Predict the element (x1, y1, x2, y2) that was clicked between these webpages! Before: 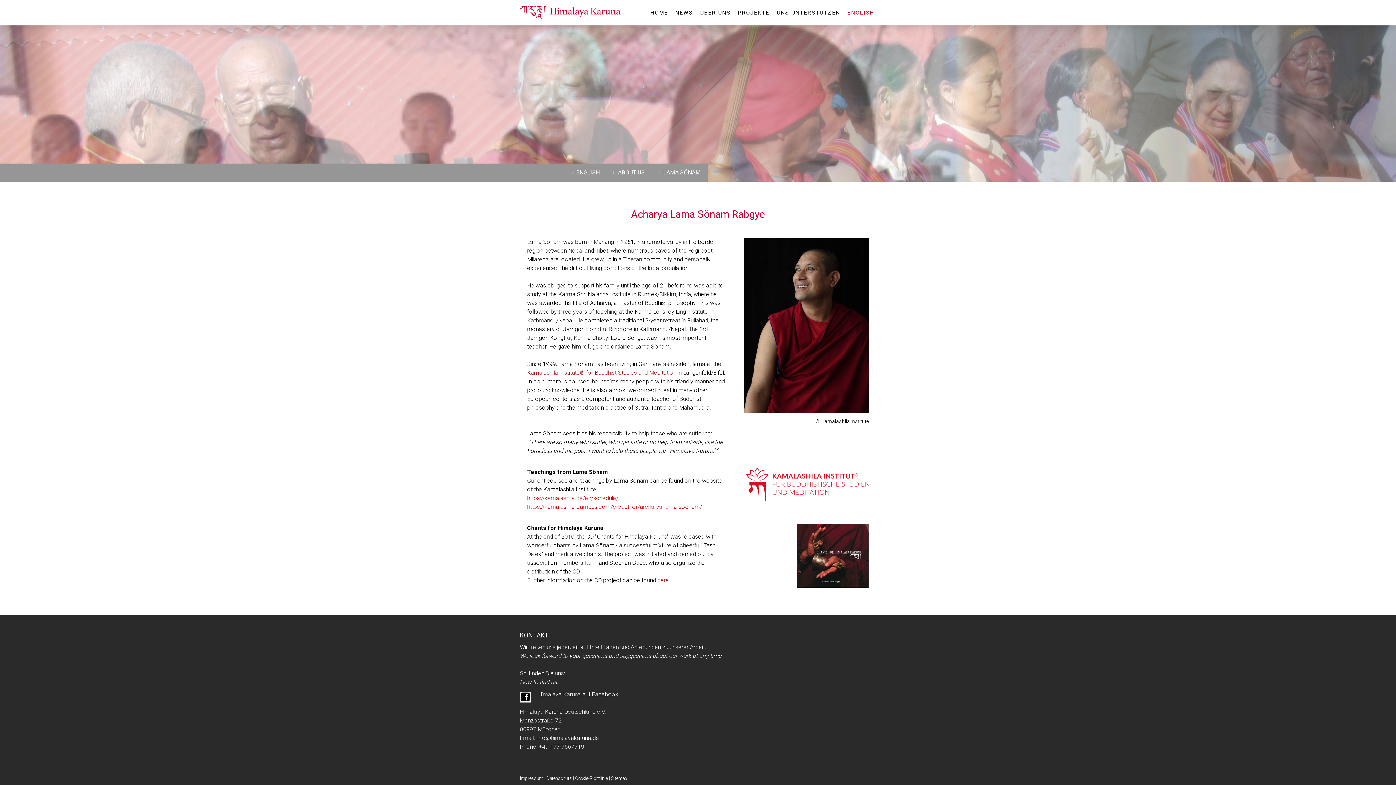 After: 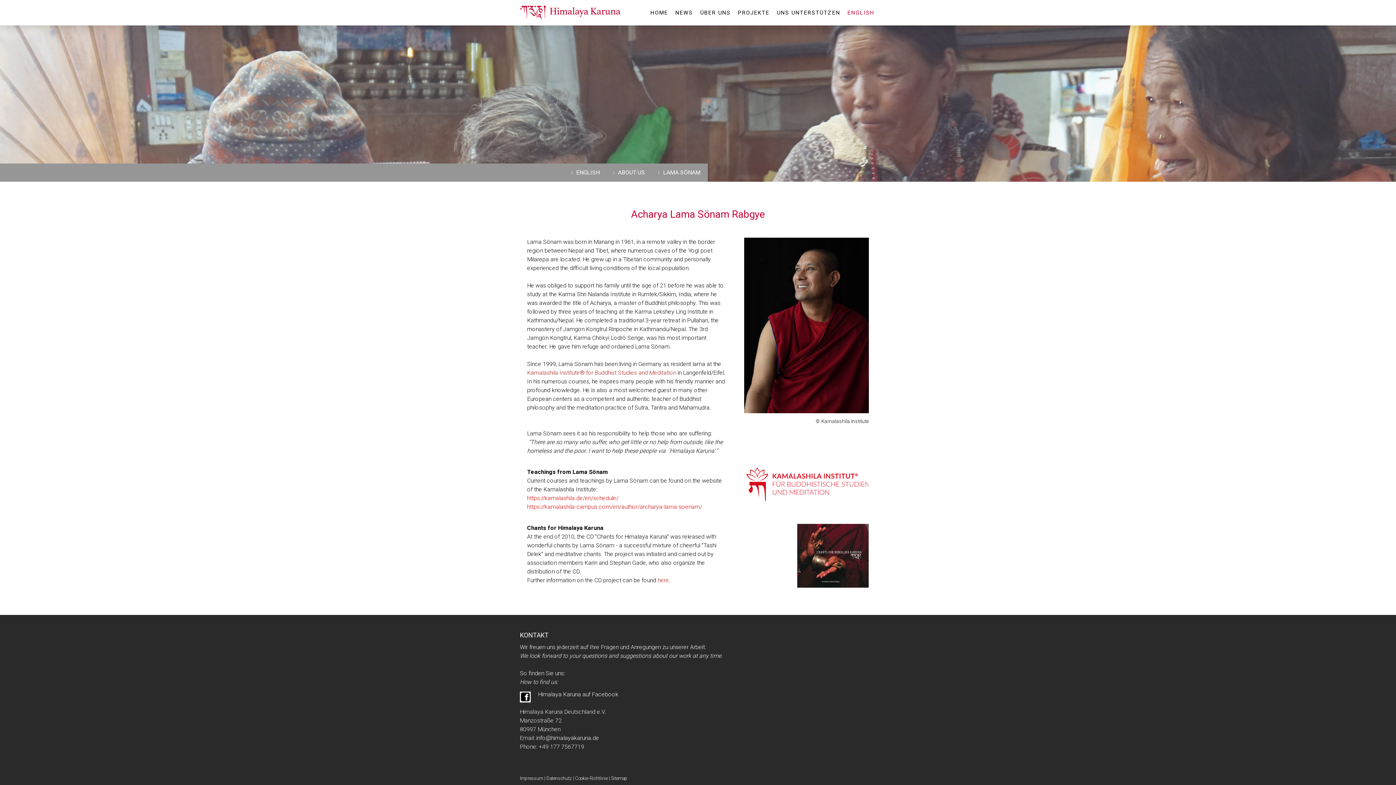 Action: bbox: (520, 692, 530, 699)